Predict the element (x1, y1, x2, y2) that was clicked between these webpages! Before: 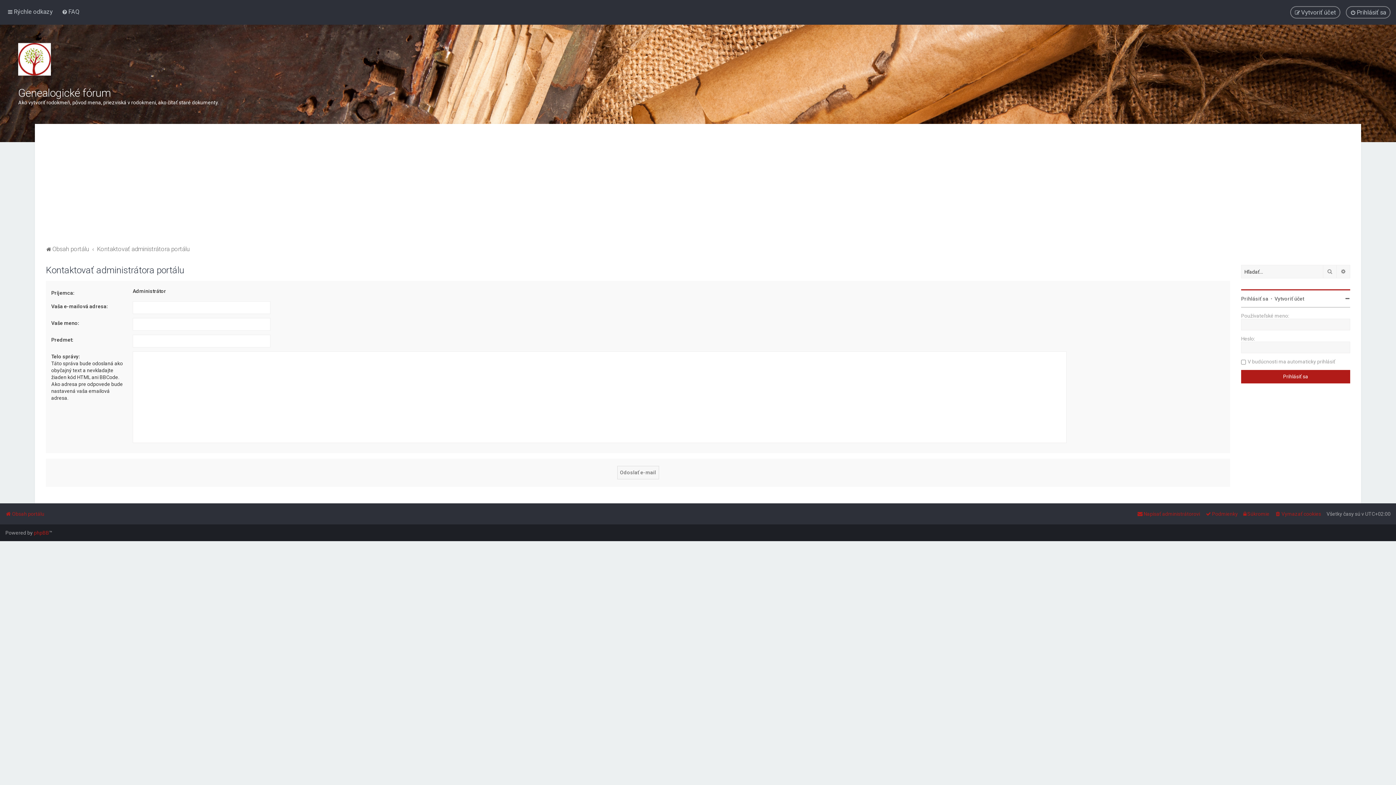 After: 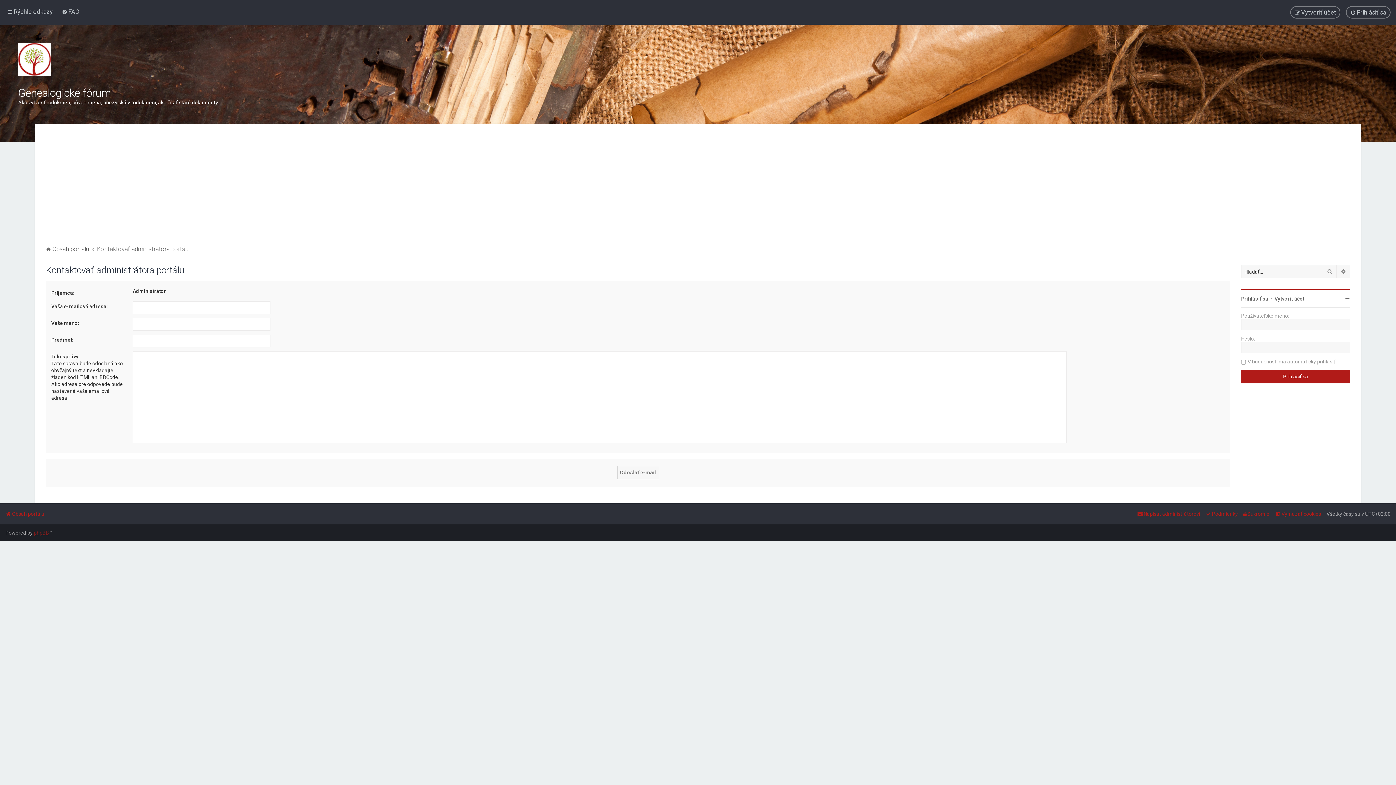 Action: bbox: (33, 530, 49, 536) label: phpBB